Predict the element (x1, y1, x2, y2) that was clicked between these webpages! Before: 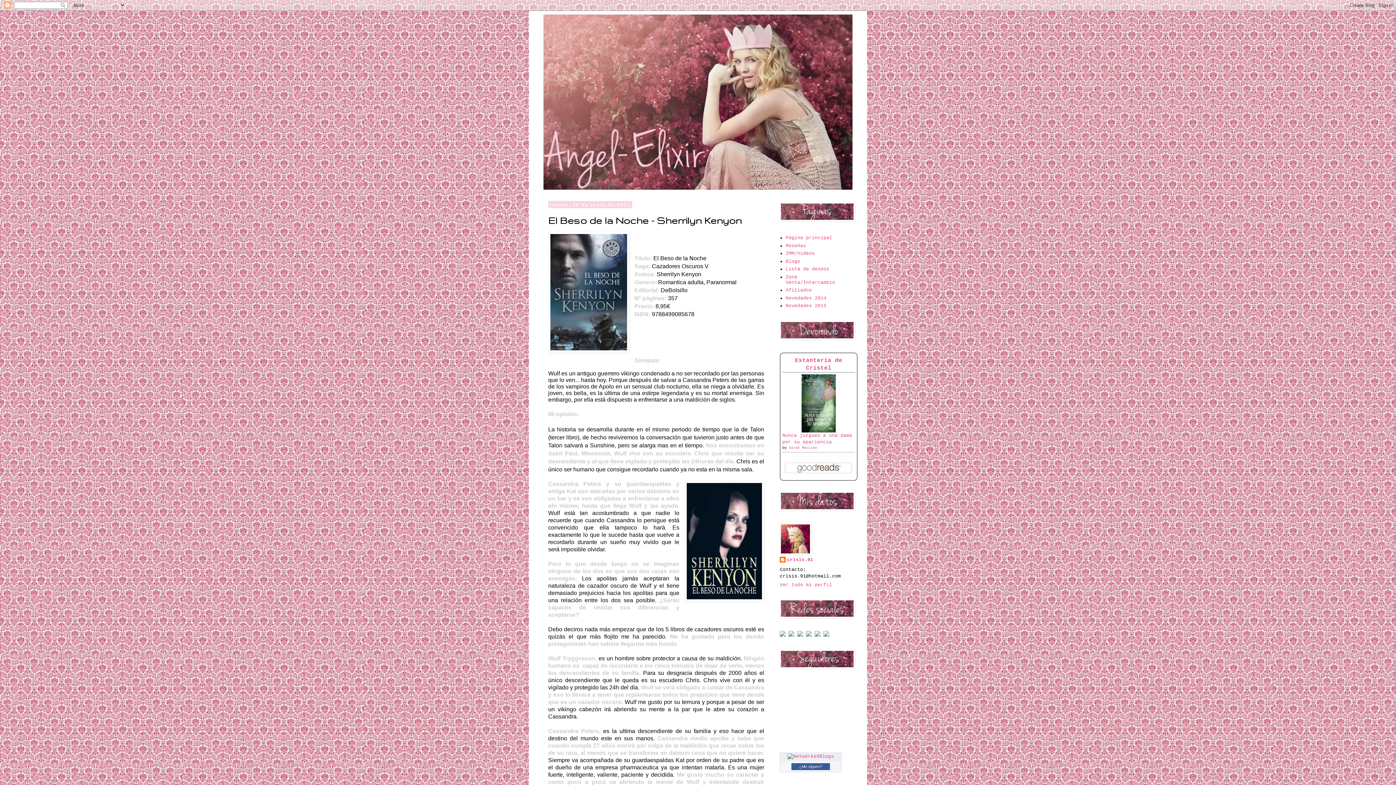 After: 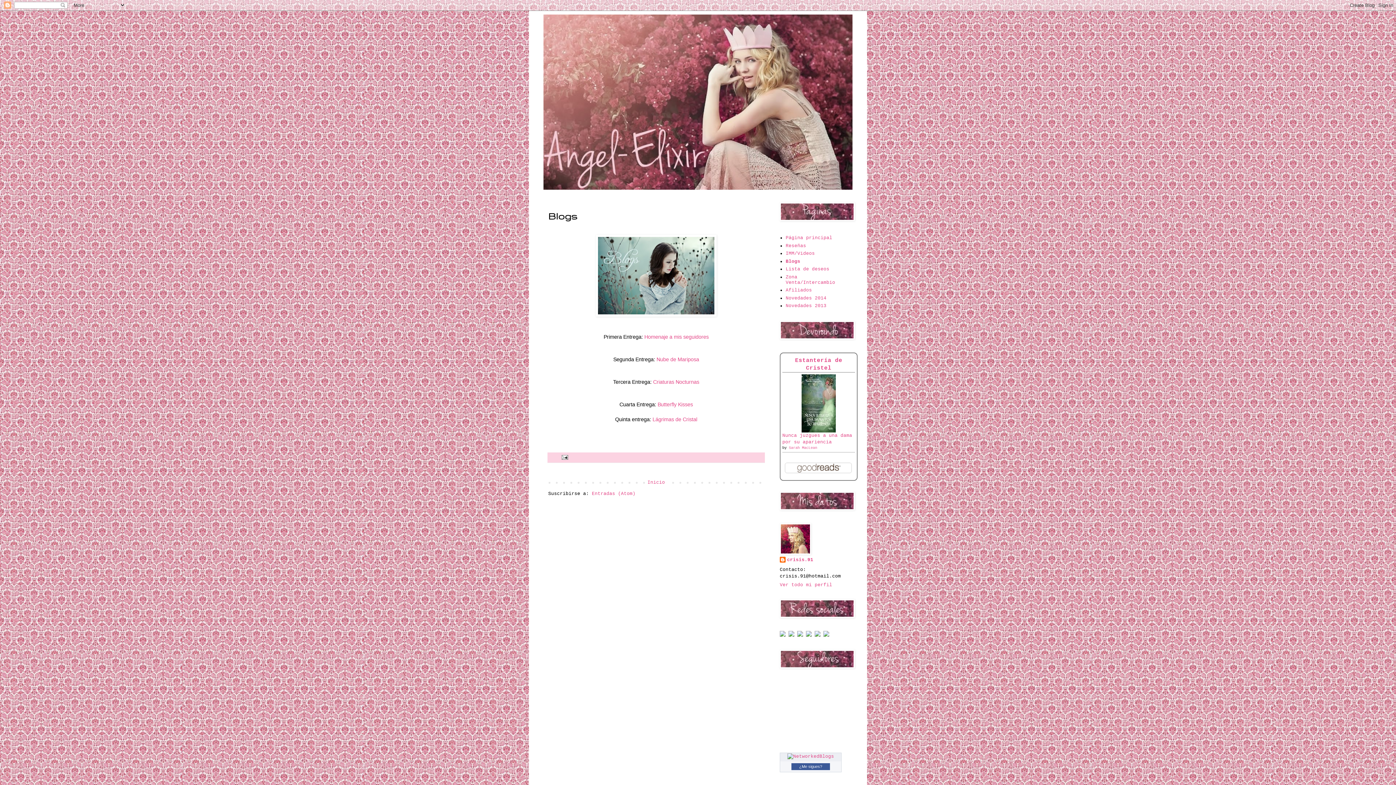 Action: label: Blogs bbox: (785, 258, 800, 264)